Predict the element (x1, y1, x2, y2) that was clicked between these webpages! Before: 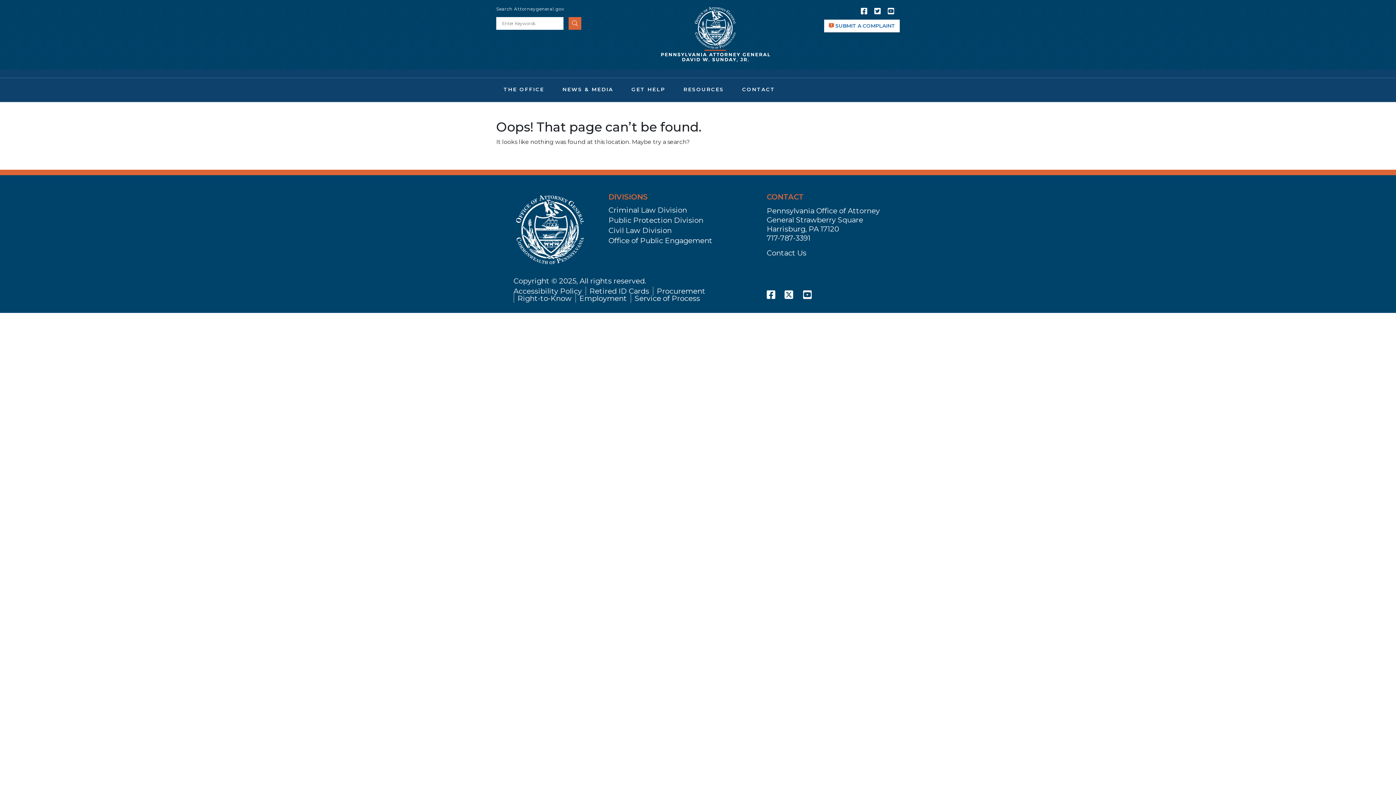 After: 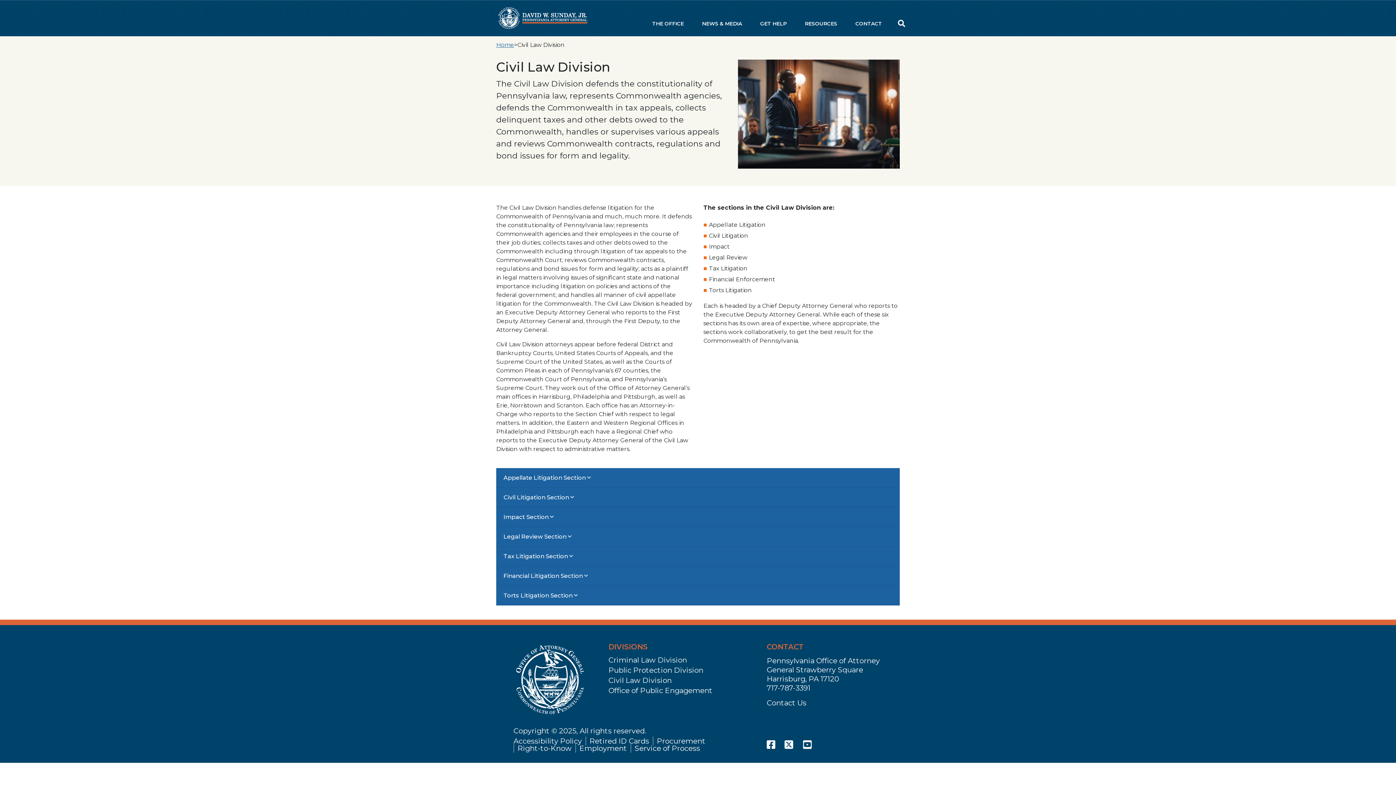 Action: label: Civil Law Division bbox: (608, 226, 671, 234)